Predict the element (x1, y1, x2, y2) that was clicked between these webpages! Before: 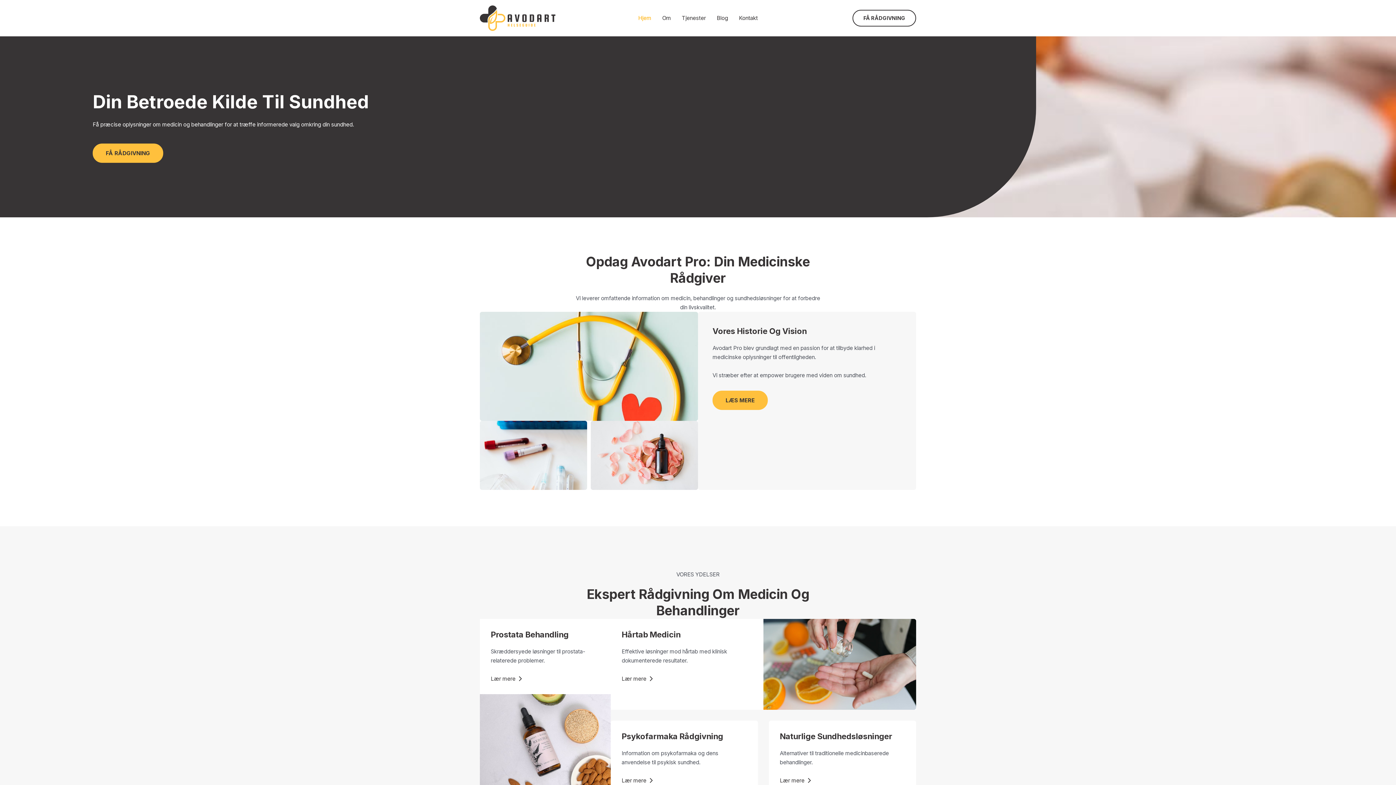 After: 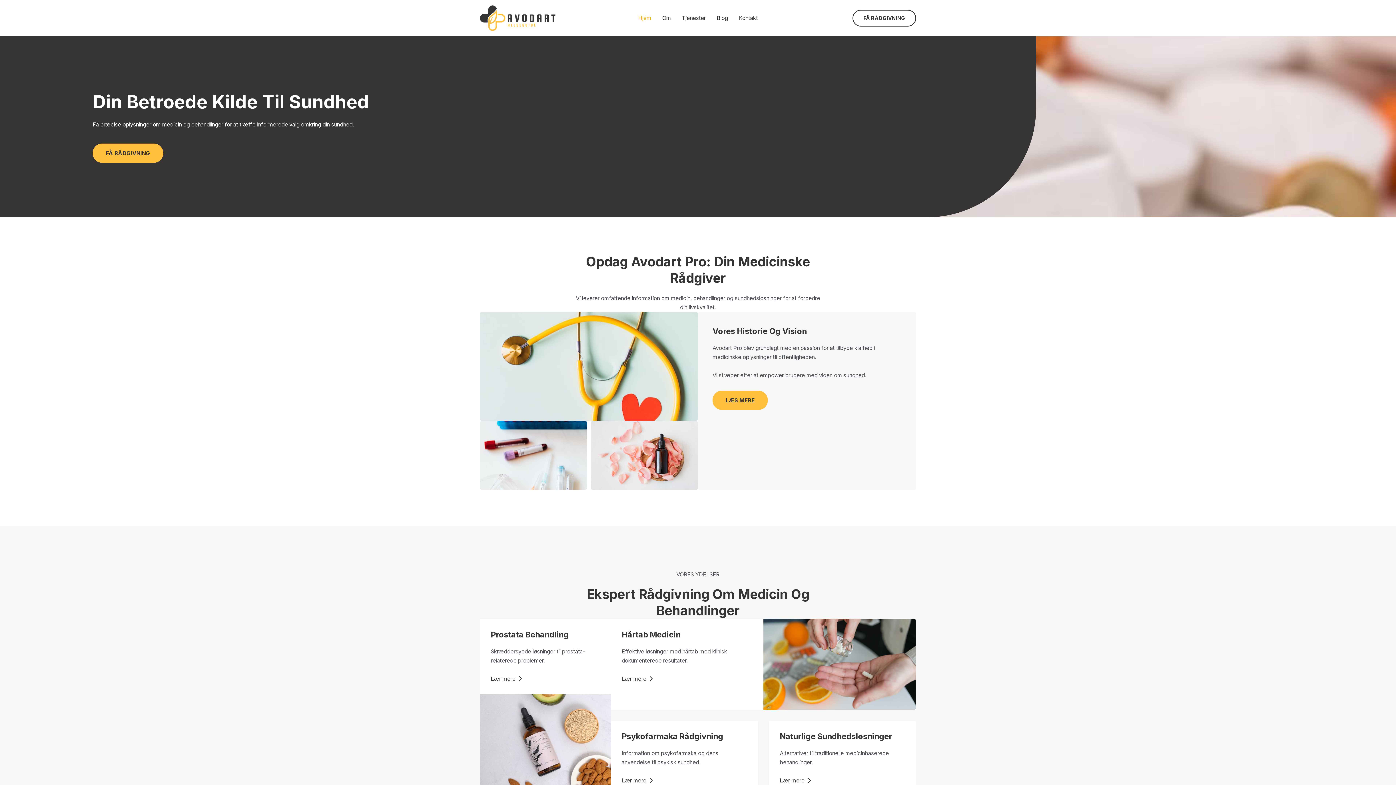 Action: label: Hjem bbox: (632, 3, 656, 32)